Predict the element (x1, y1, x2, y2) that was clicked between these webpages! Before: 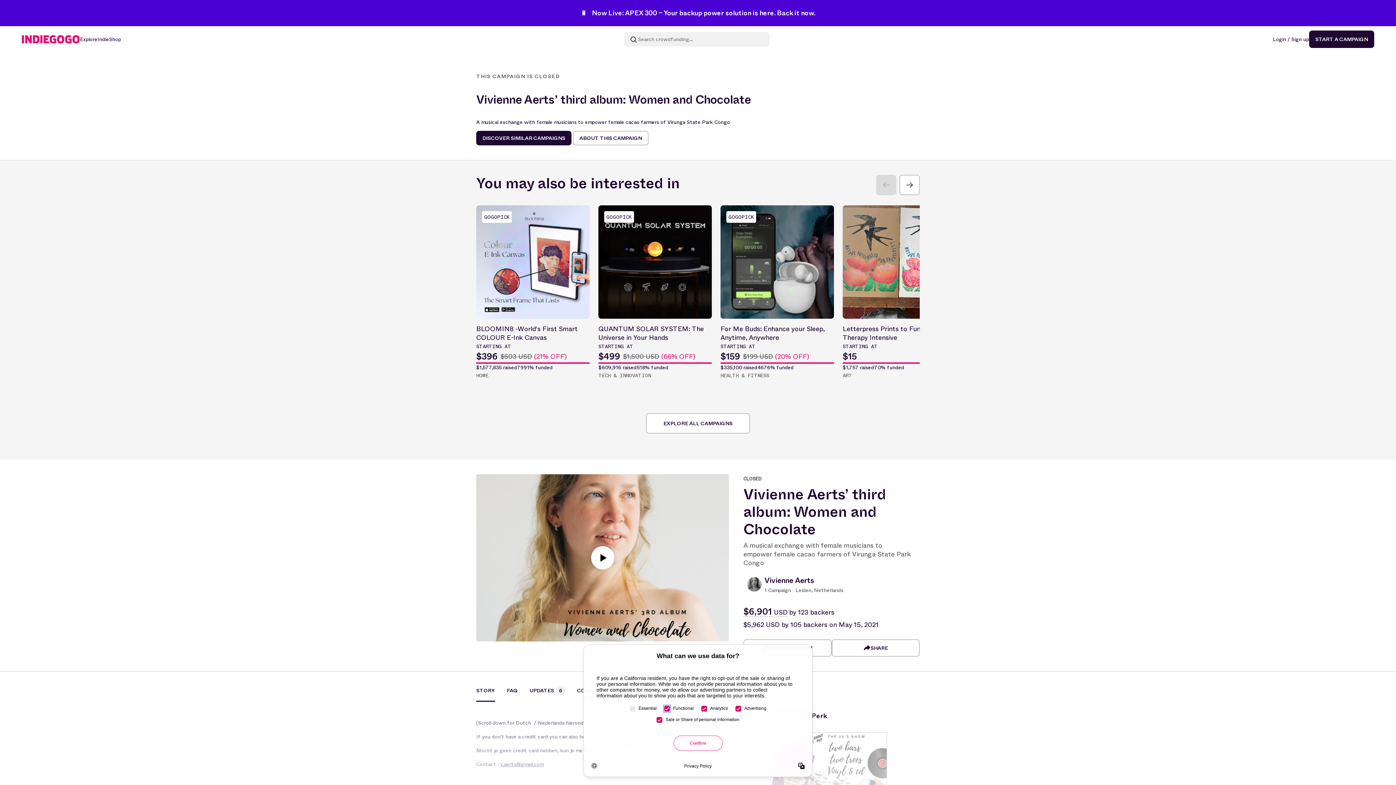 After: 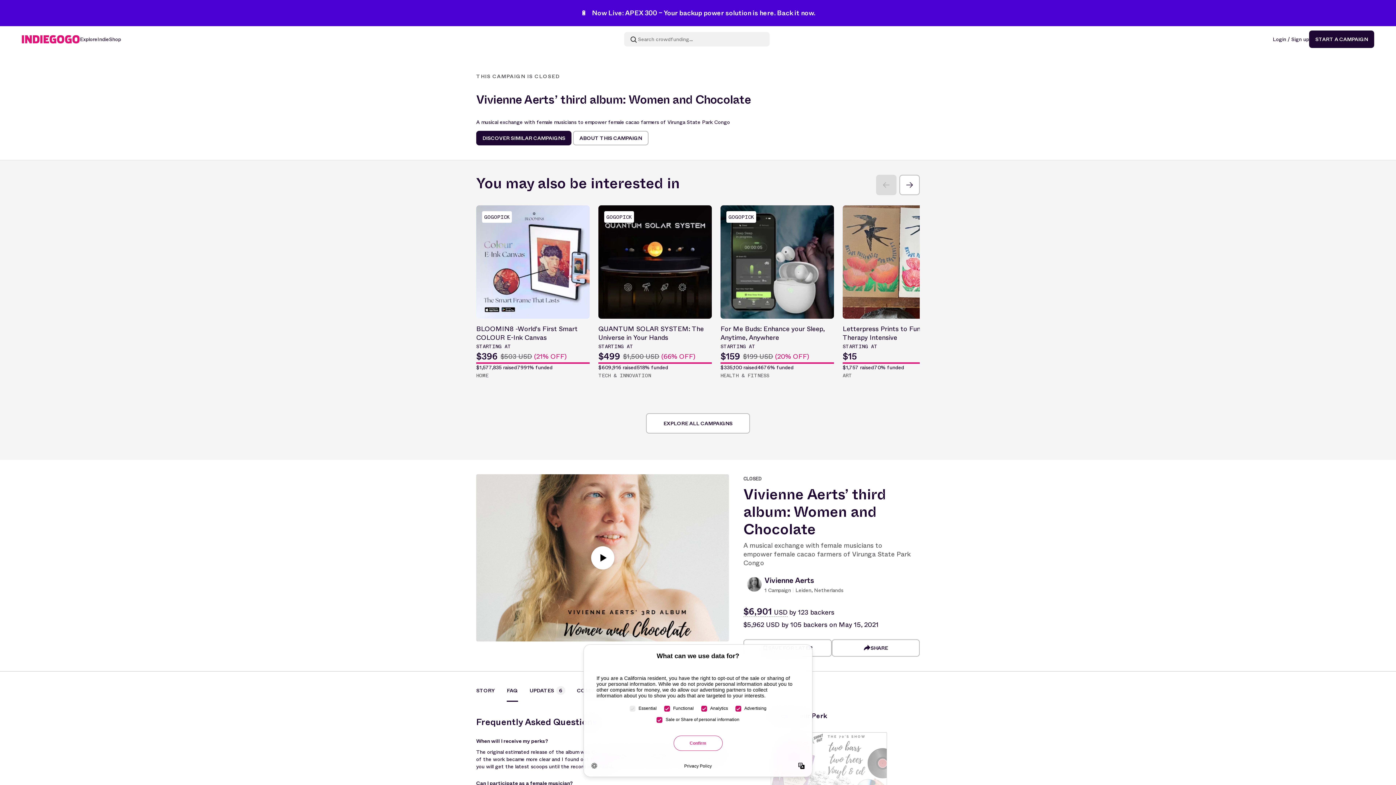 Action: label: FAQ bbox: (495, 686, 518, 702)